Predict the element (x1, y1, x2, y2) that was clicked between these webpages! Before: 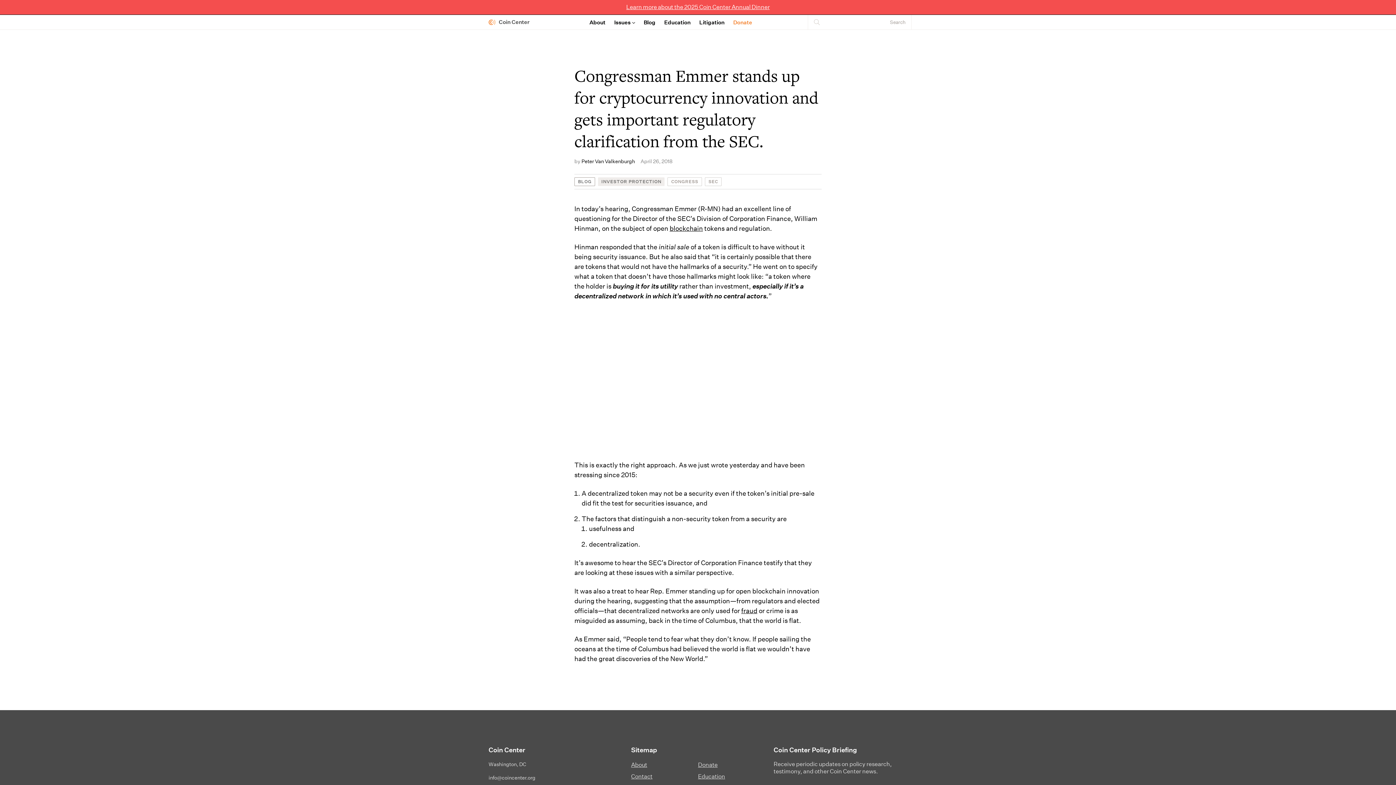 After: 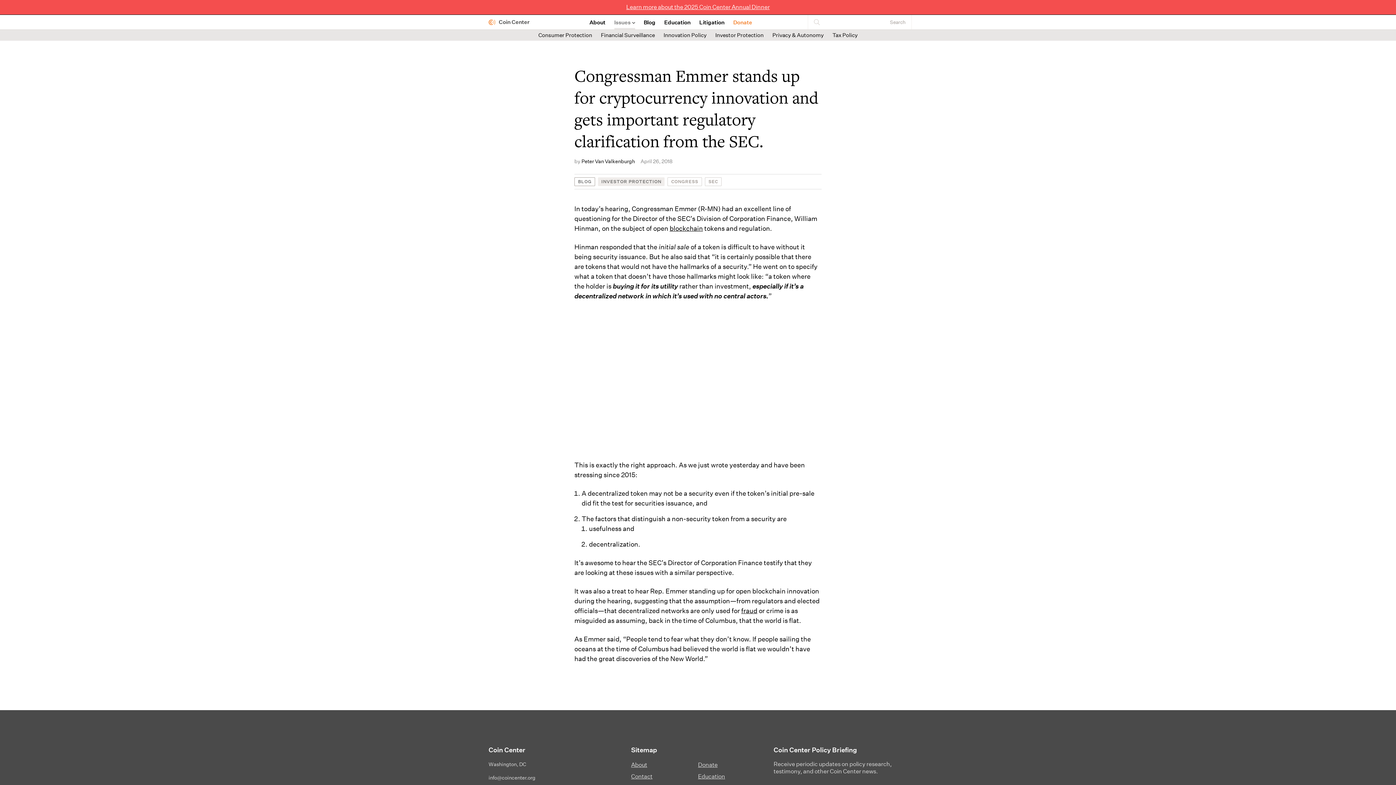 Action: label: Issues bbox: (614, 19, 635, 24)